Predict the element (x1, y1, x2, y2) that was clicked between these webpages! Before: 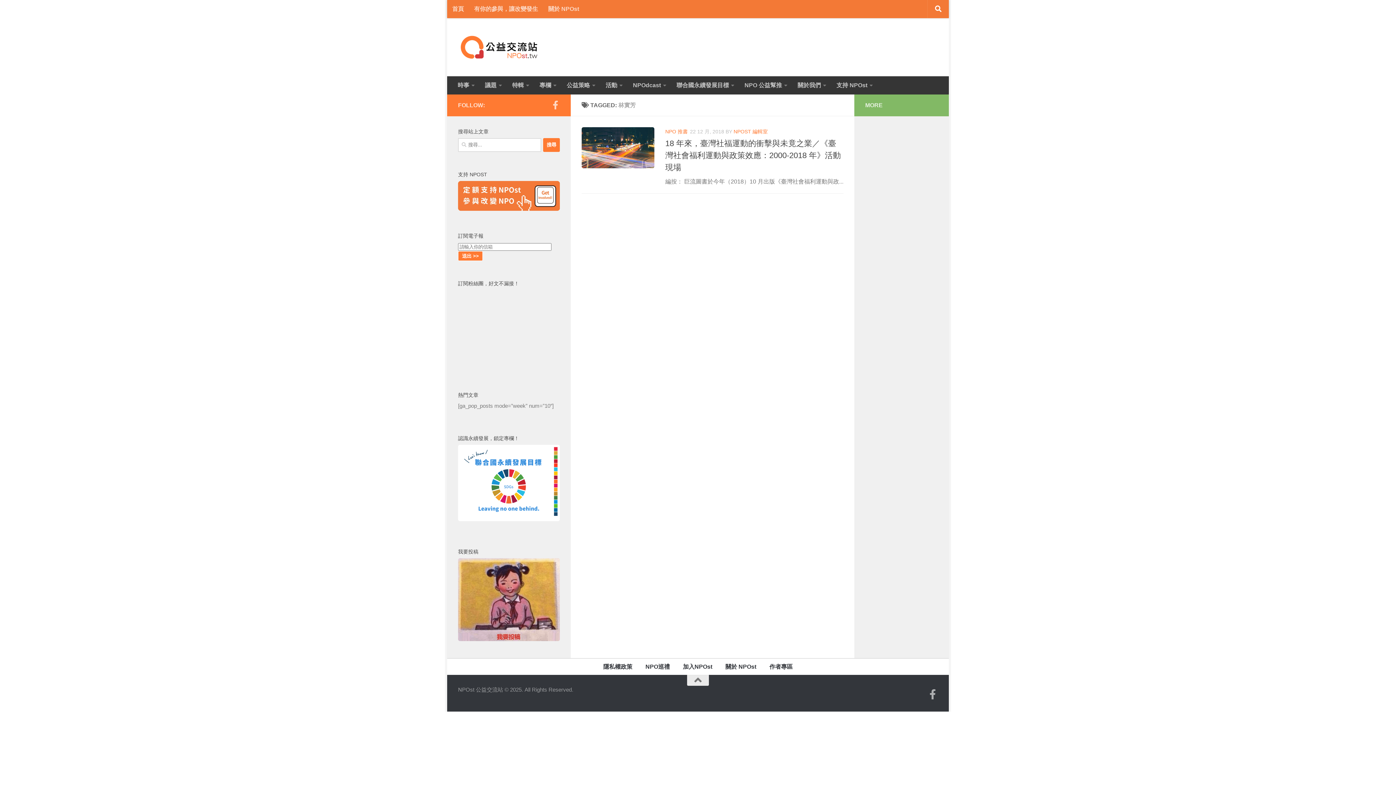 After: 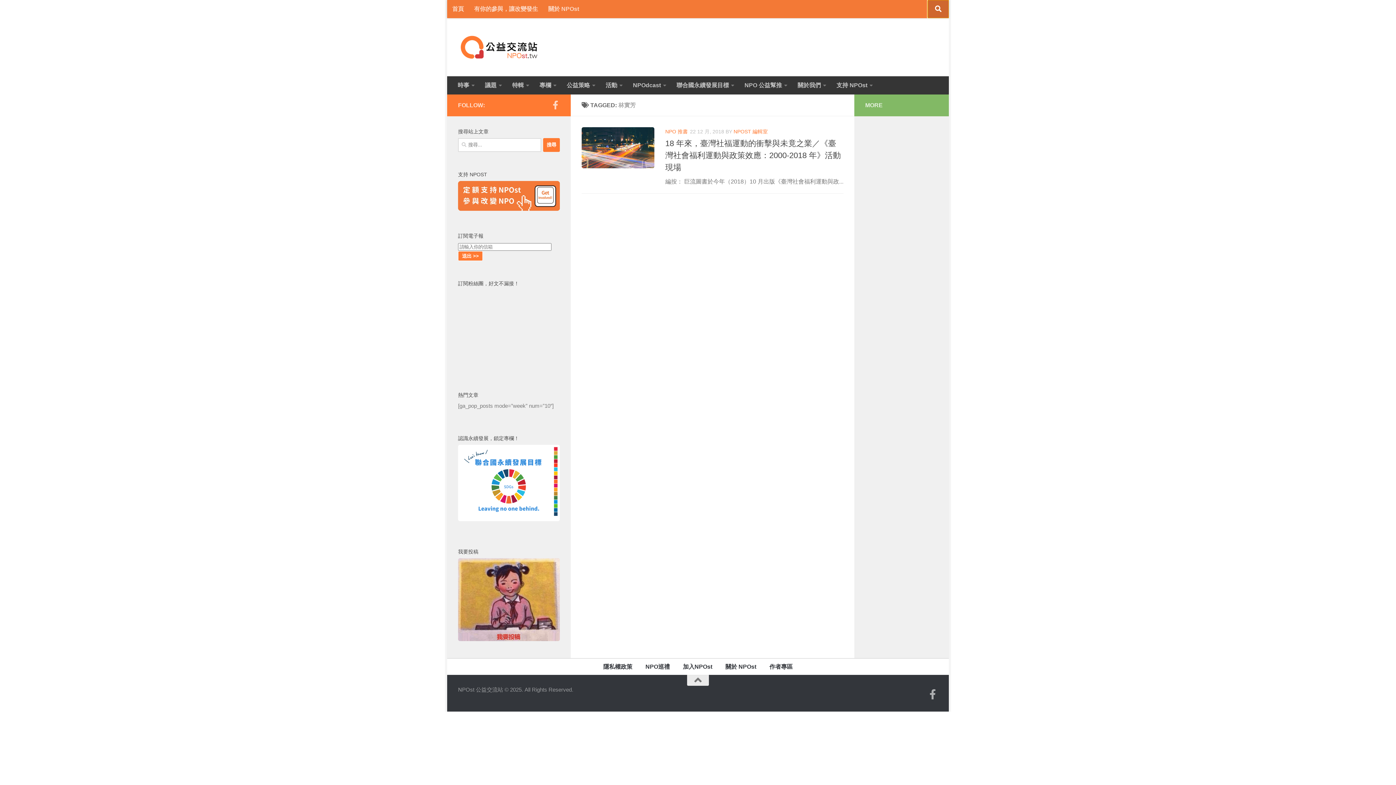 Action: bbox: (928, 0, 949, 18)